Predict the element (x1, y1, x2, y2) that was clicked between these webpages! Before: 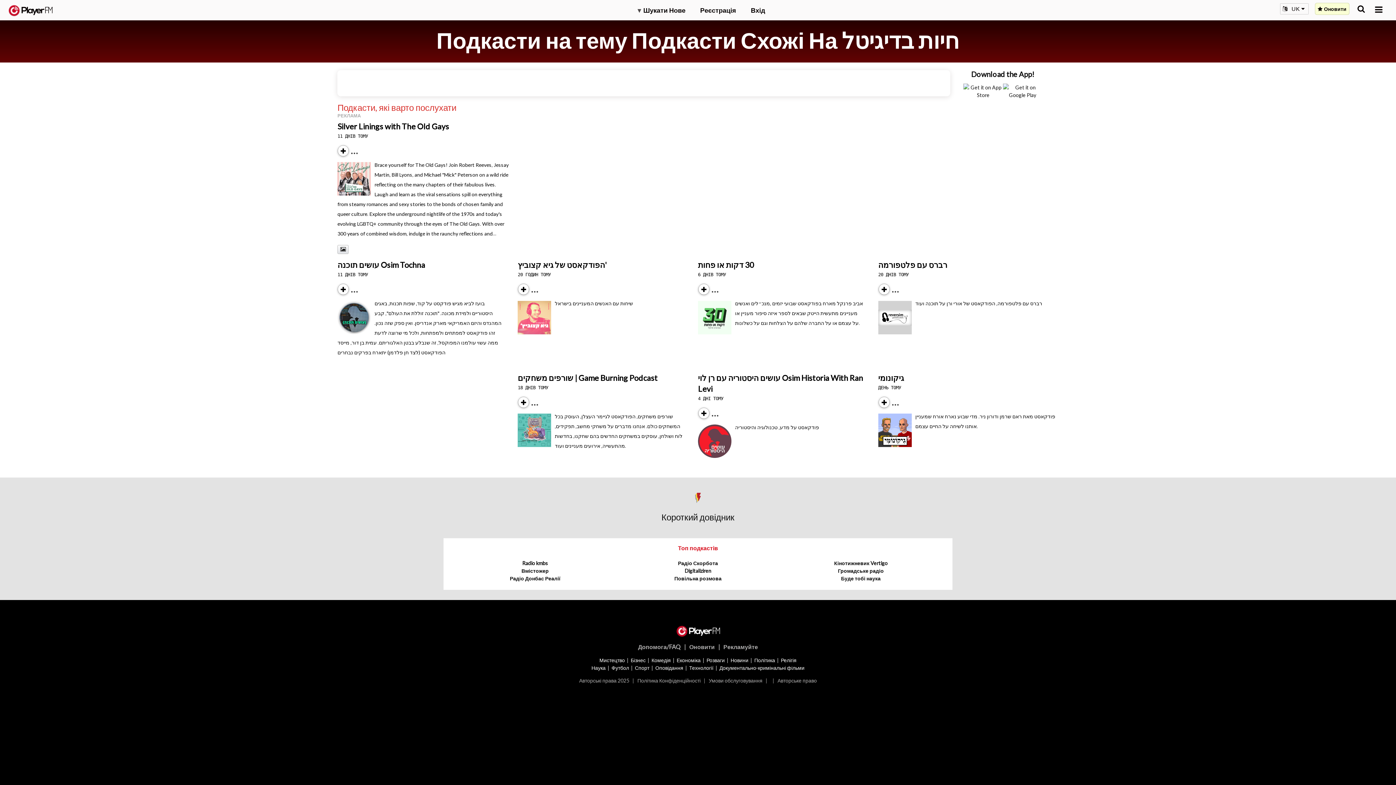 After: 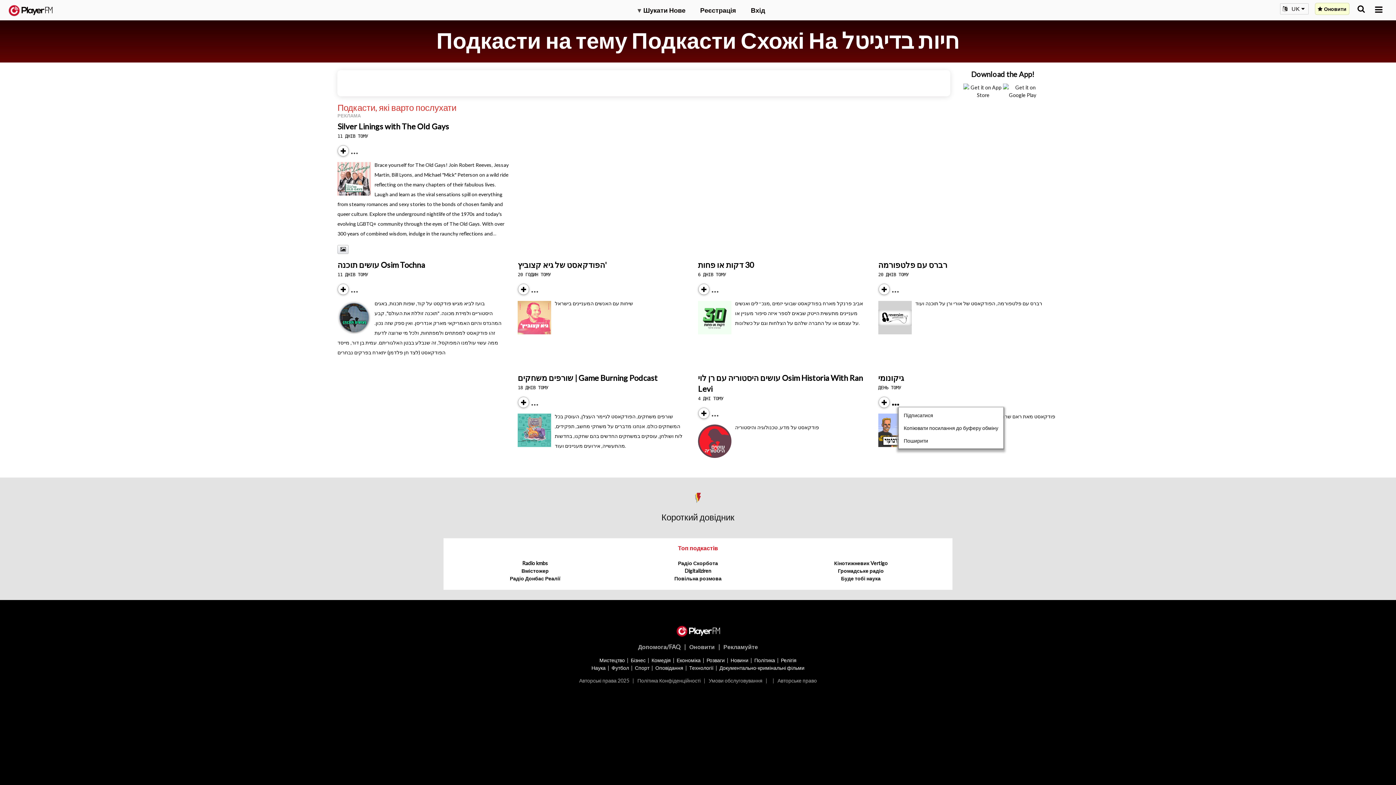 Action: bbox: (892, 399, 905, 405) label: Menu launcher